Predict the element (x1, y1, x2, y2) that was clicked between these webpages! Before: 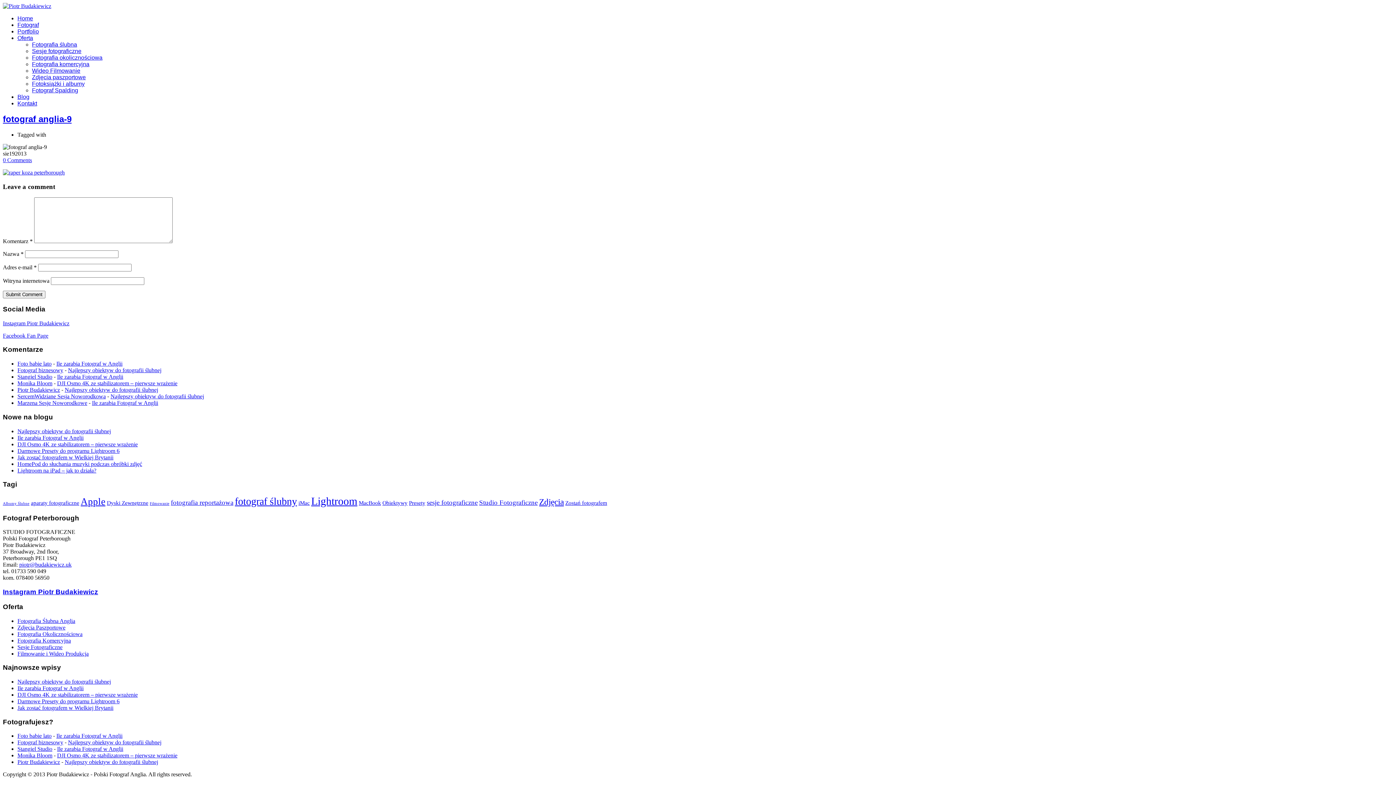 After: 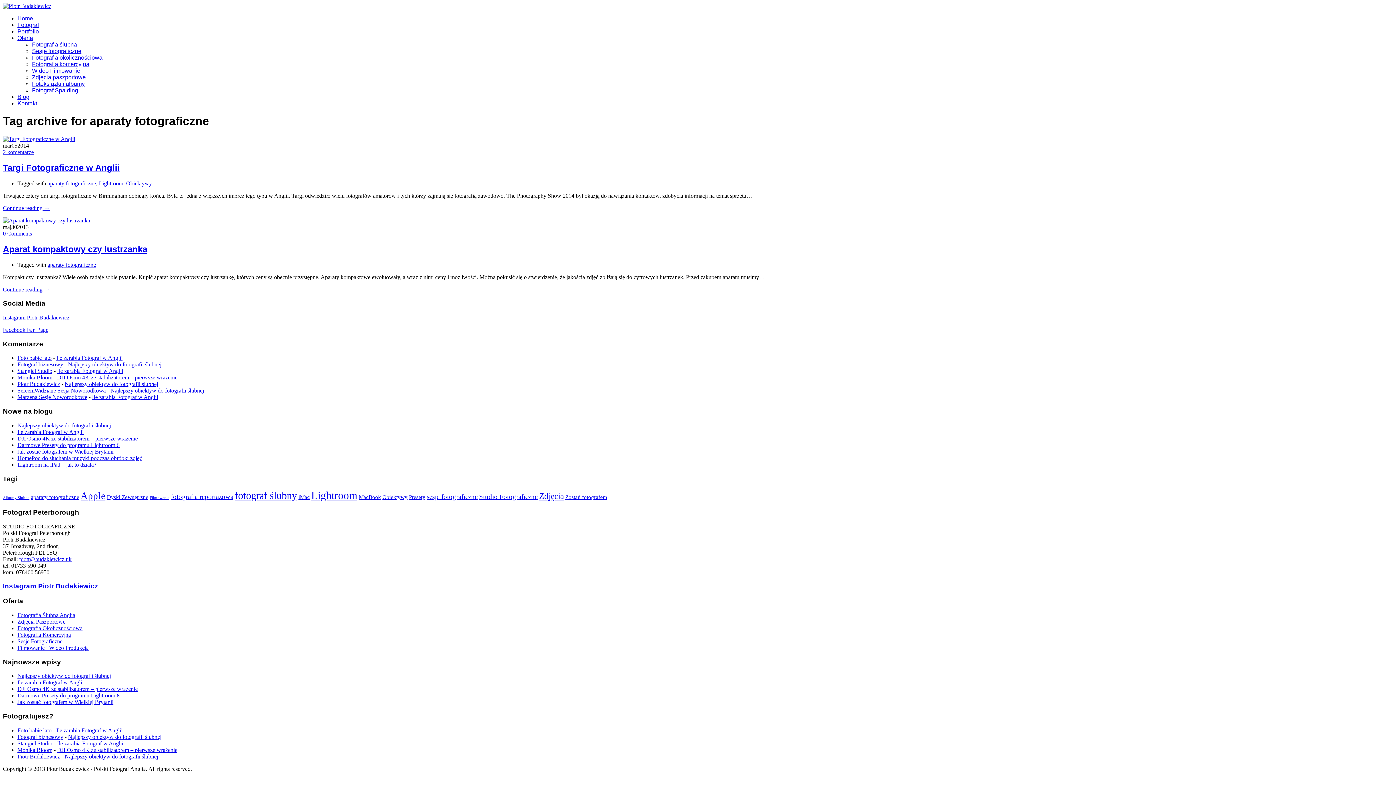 Action: label: aparaty fotograficzne (2 elementy) bbox: (30, 500, 79, 506)